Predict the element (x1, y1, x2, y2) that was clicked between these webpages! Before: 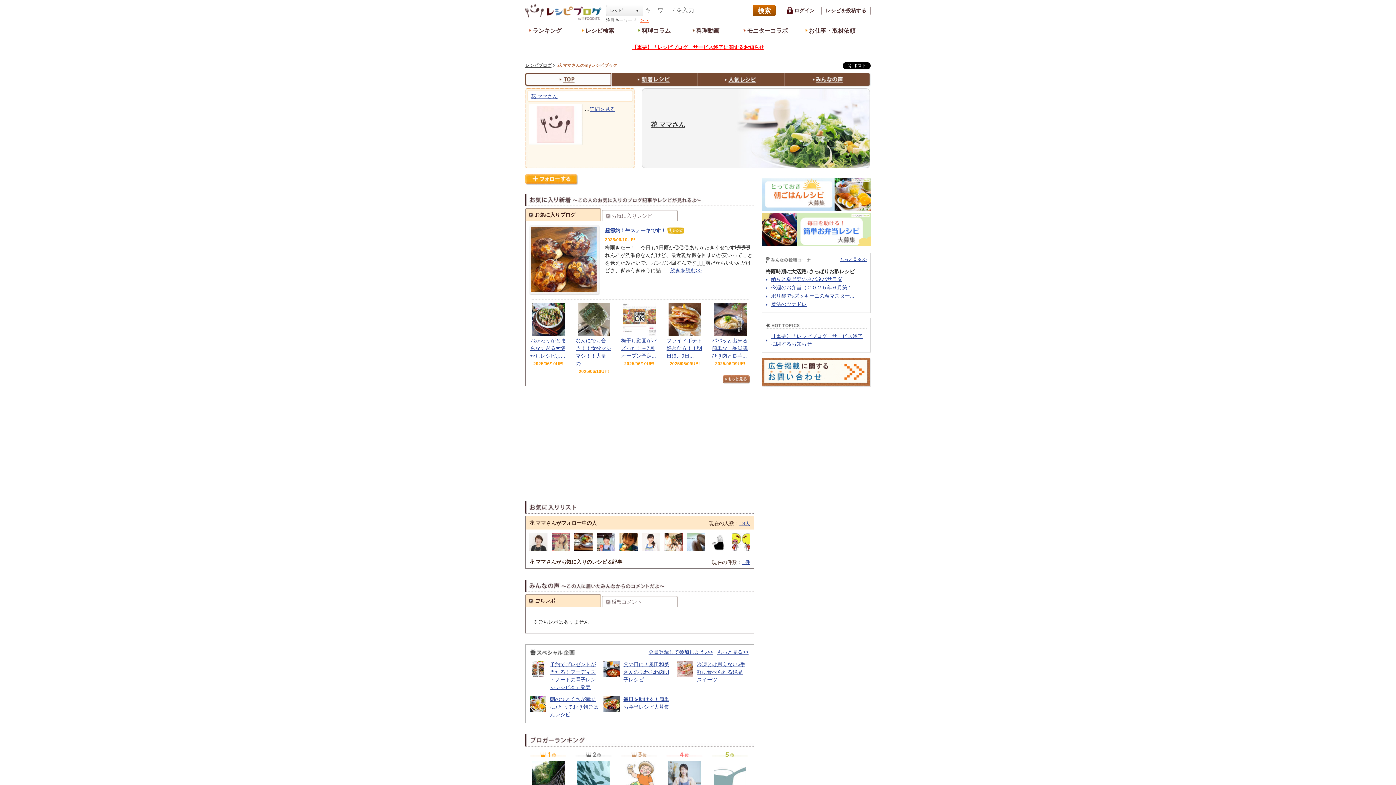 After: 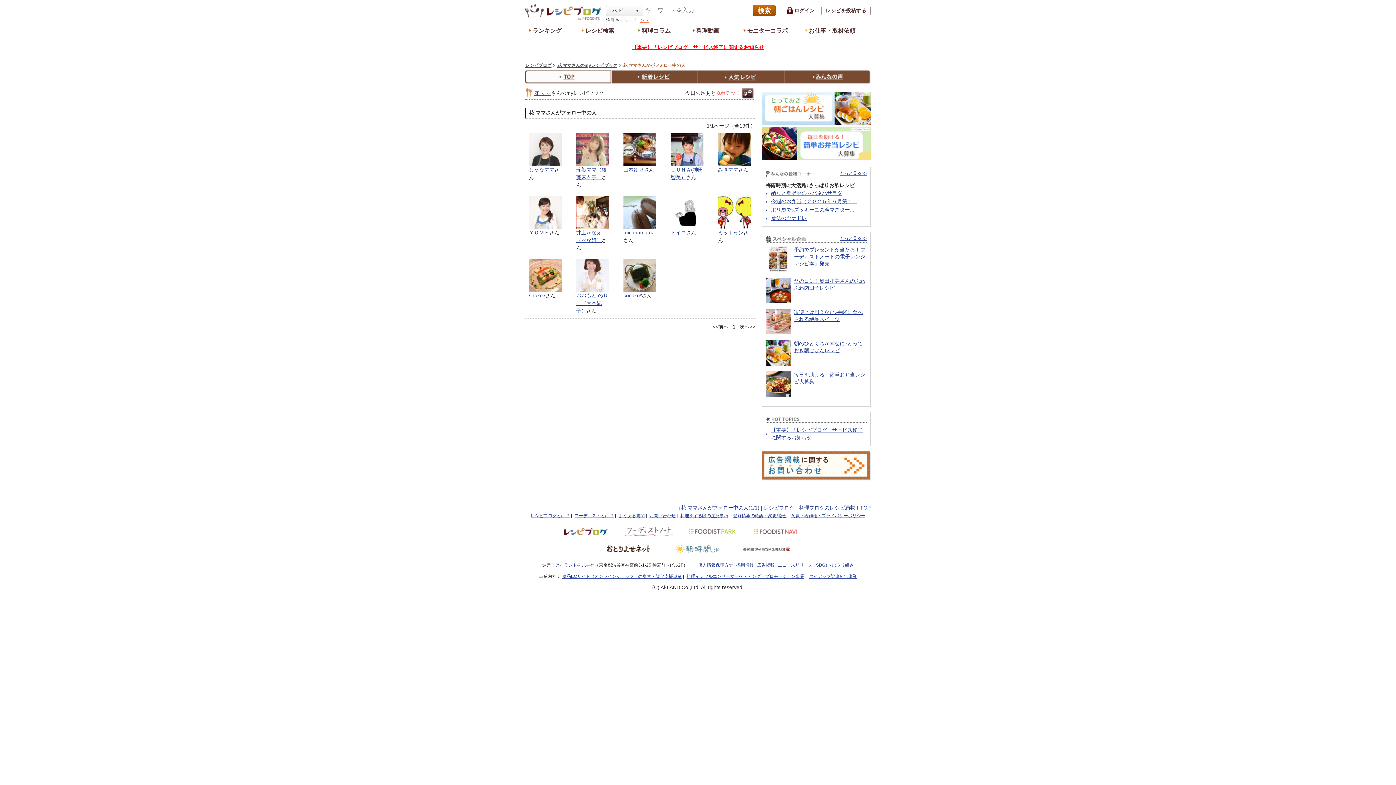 Action: label: 13人 bbox: (739, 520, 750, 526)